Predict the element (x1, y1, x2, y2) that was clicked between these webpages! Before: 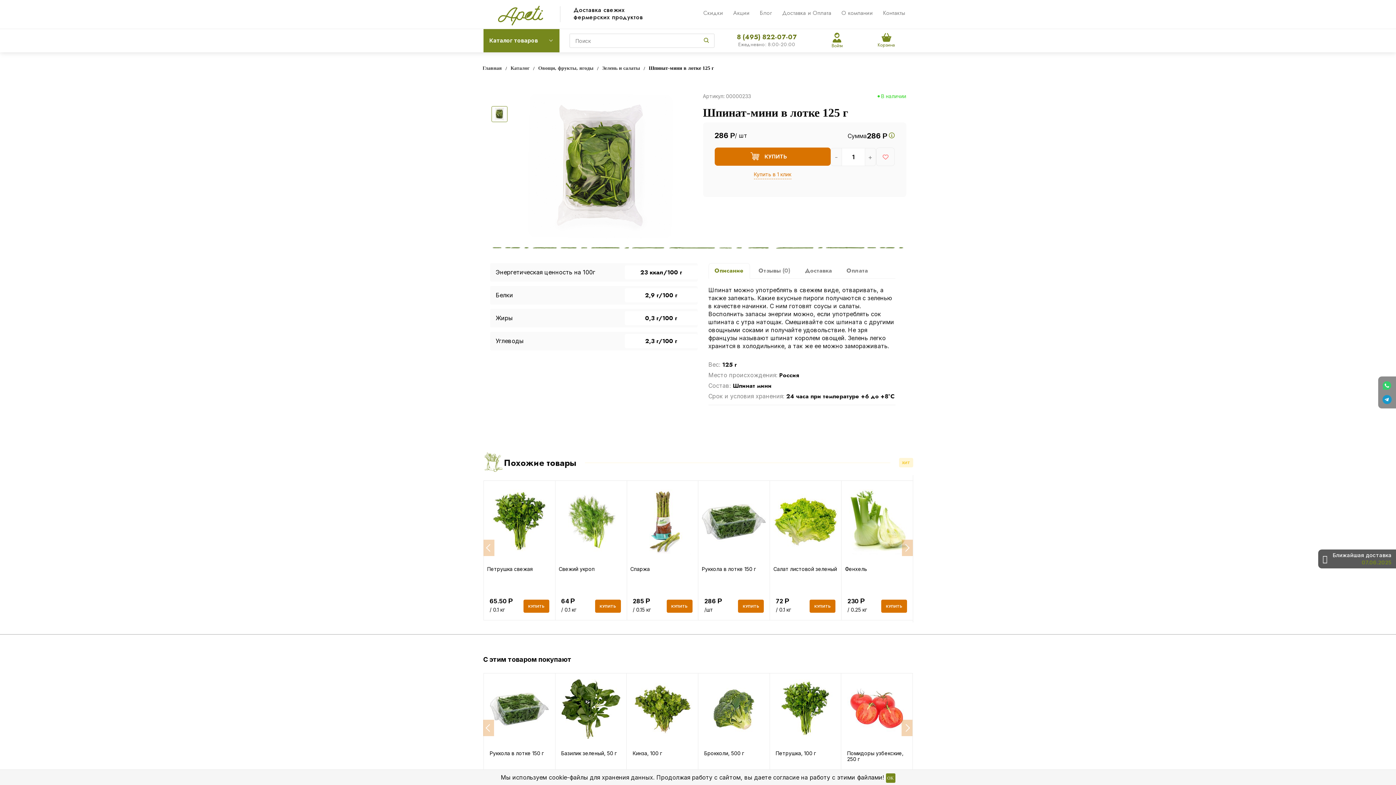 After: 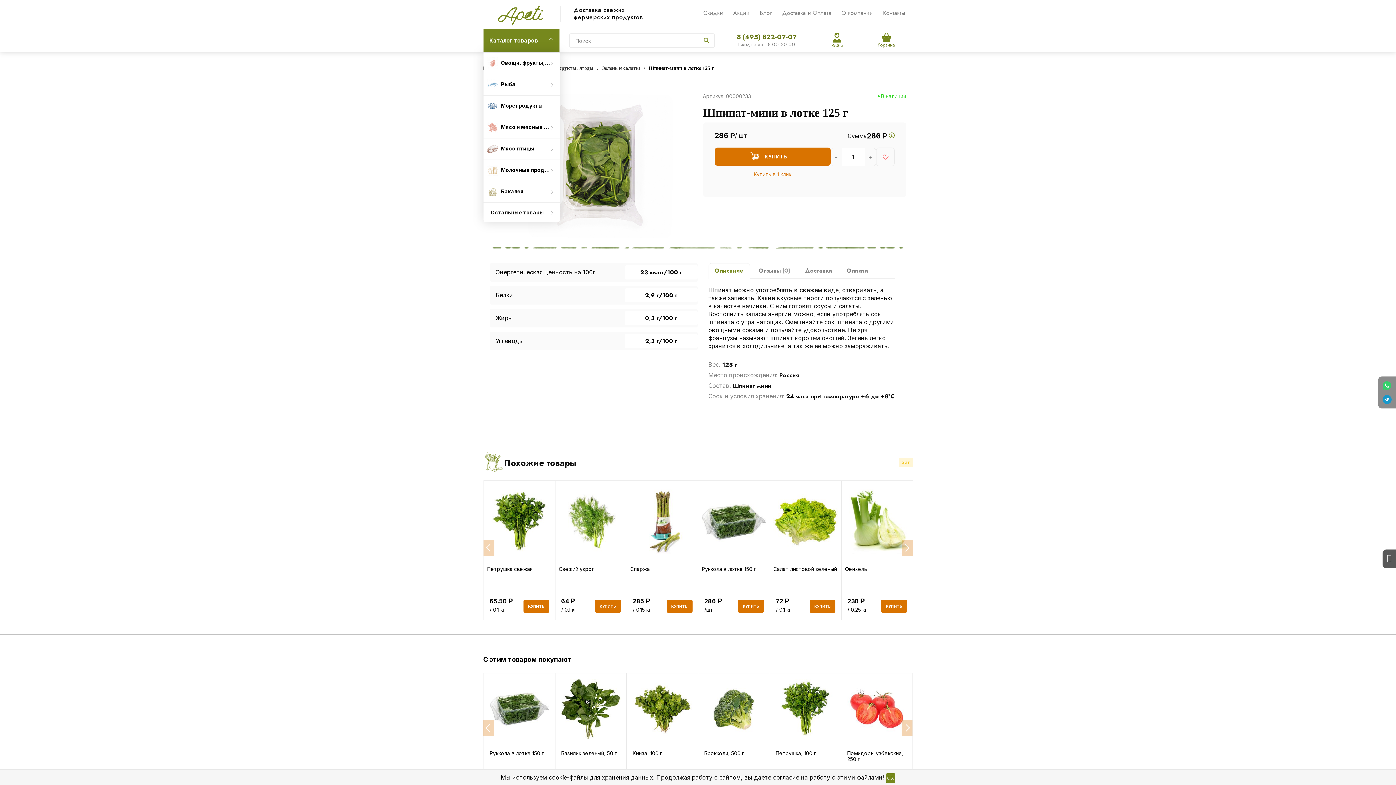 Action: label: Каталог товаров bbox: (483, 29, 559, 52)